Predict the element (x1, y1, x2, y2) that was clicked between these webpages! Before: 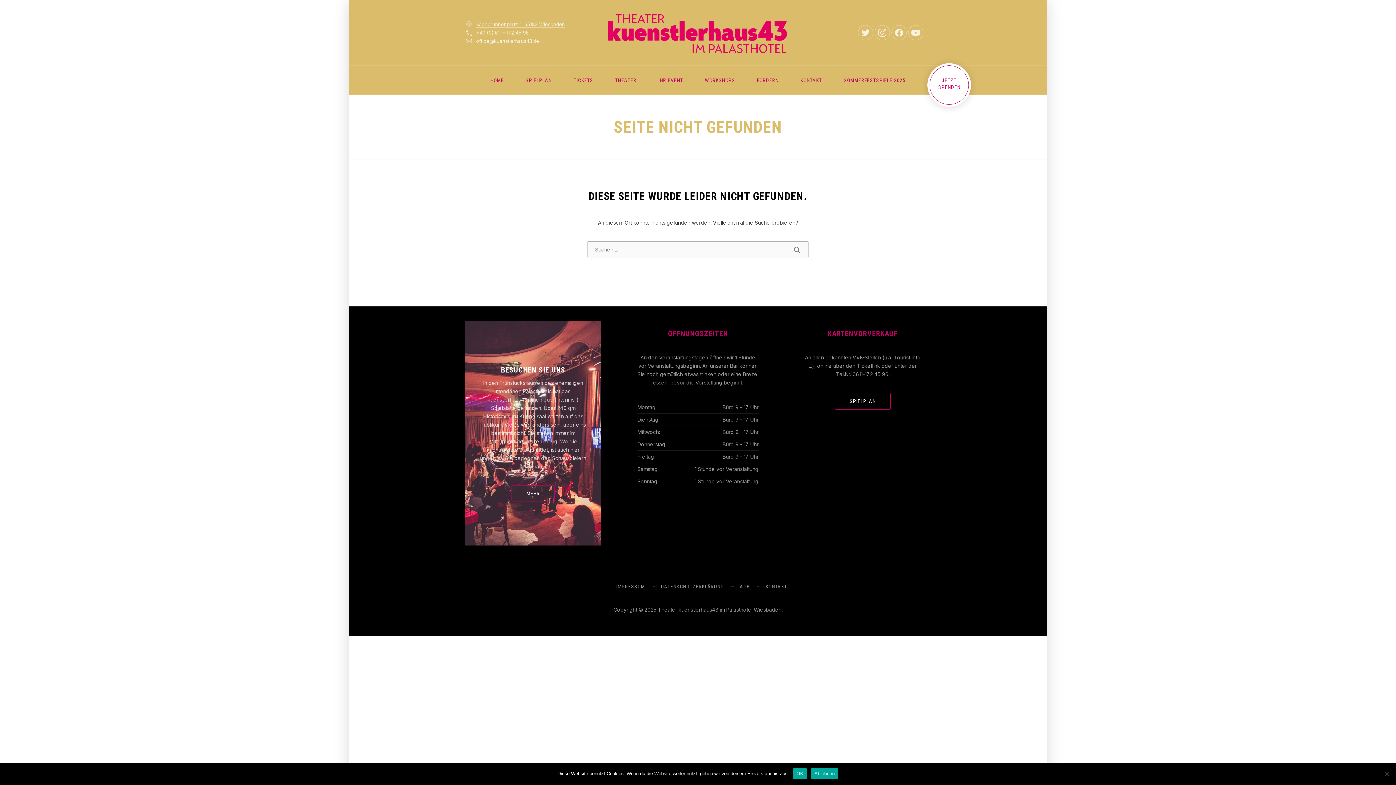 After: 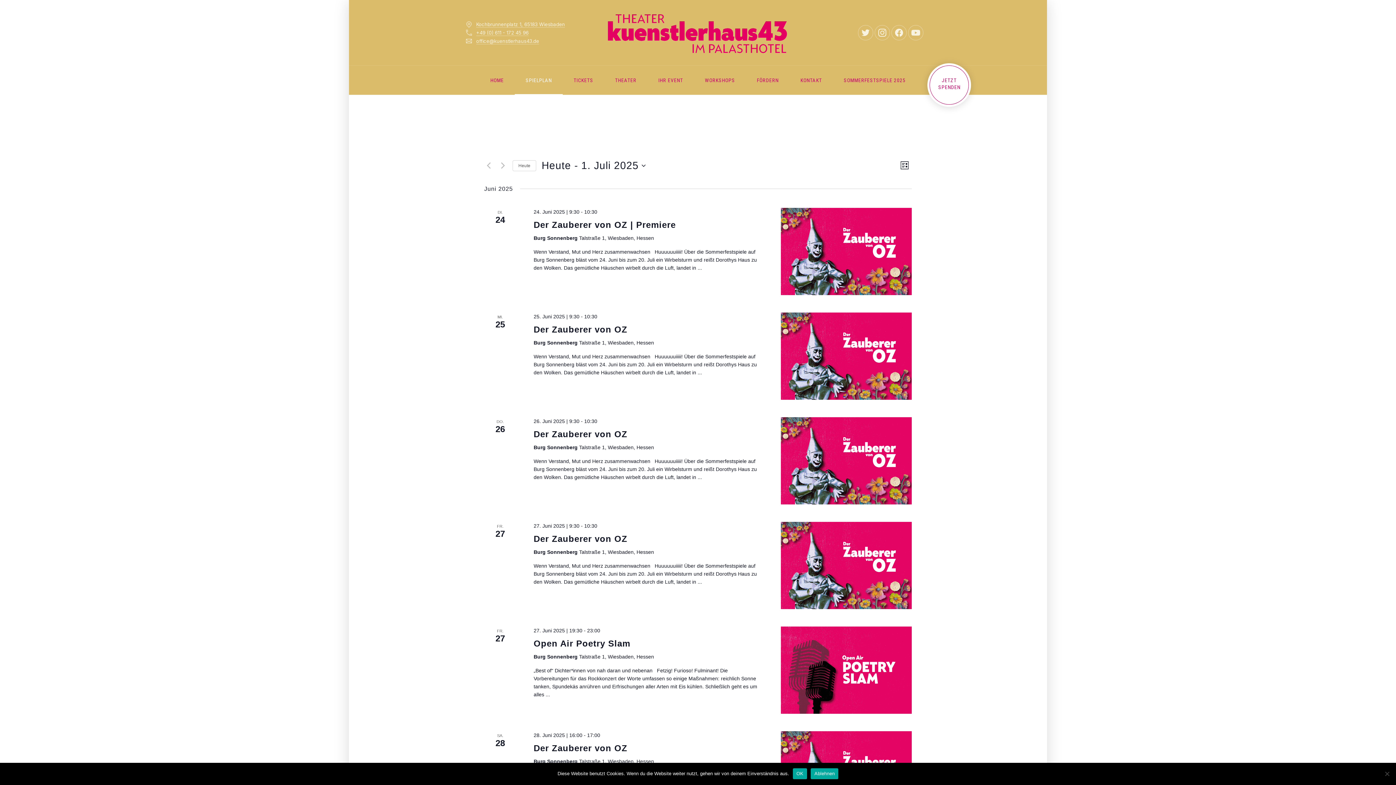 Action: label: BESUCHEN SIE UNS bbox: (501, 365, 565, 375)